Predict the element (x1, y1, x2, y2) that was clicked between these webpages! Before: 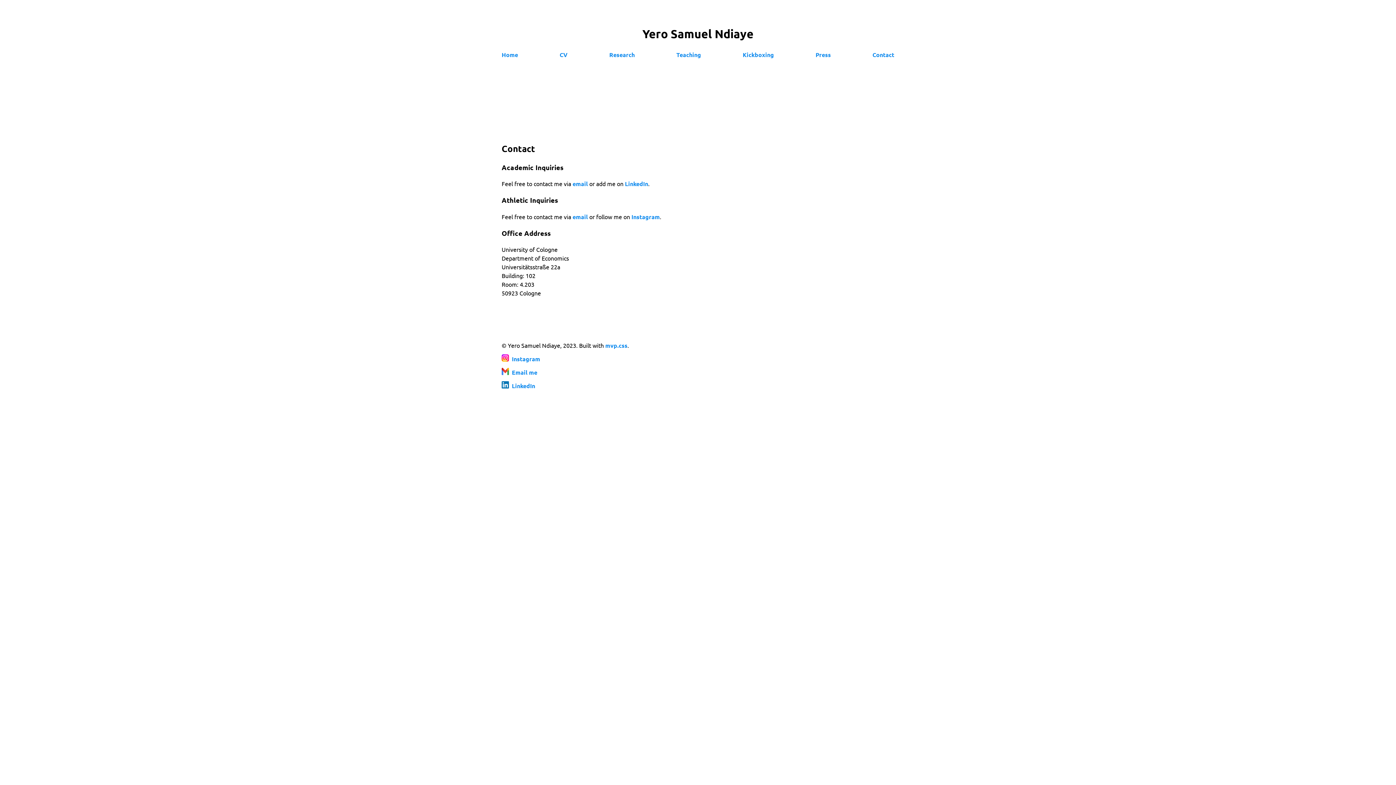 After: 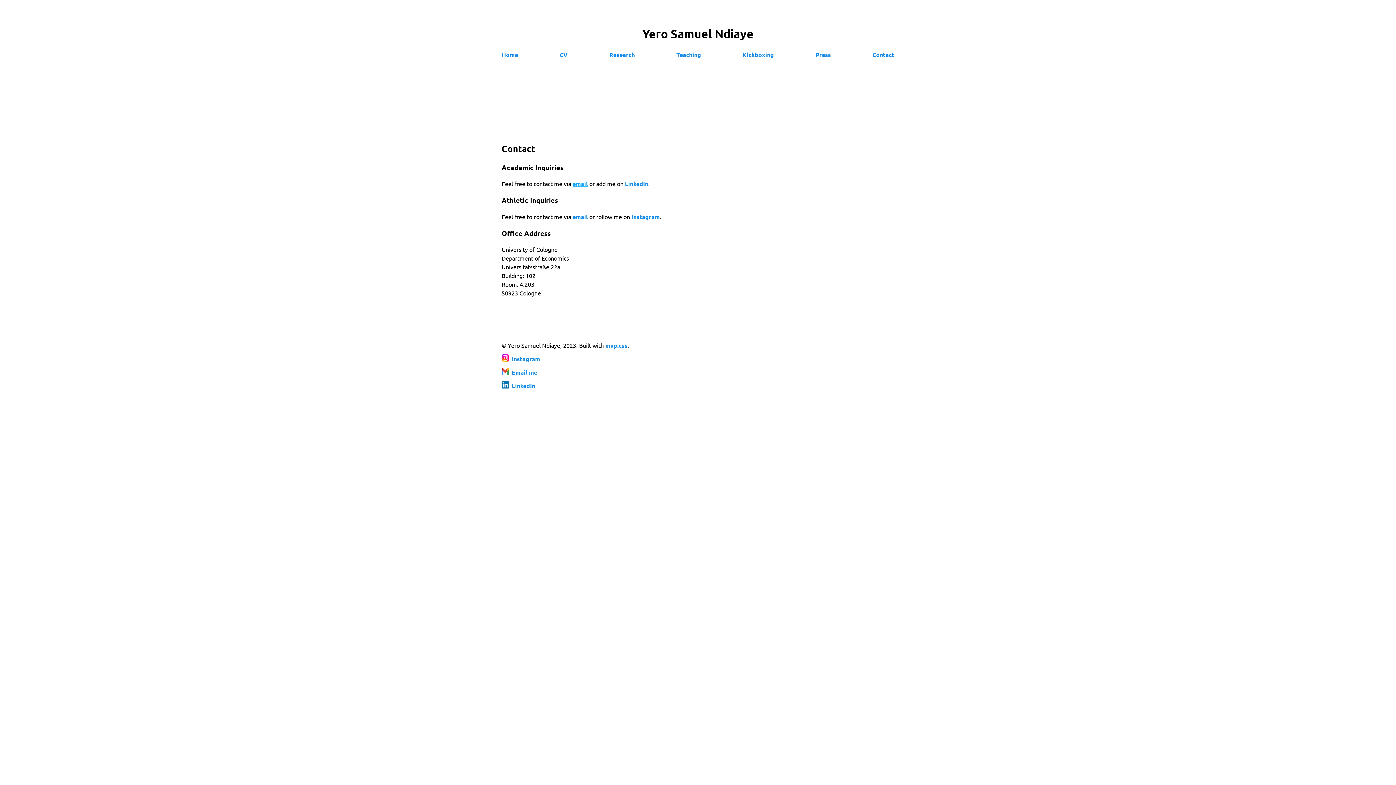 Action: bbox: (572, 179, 588, 188) label: email